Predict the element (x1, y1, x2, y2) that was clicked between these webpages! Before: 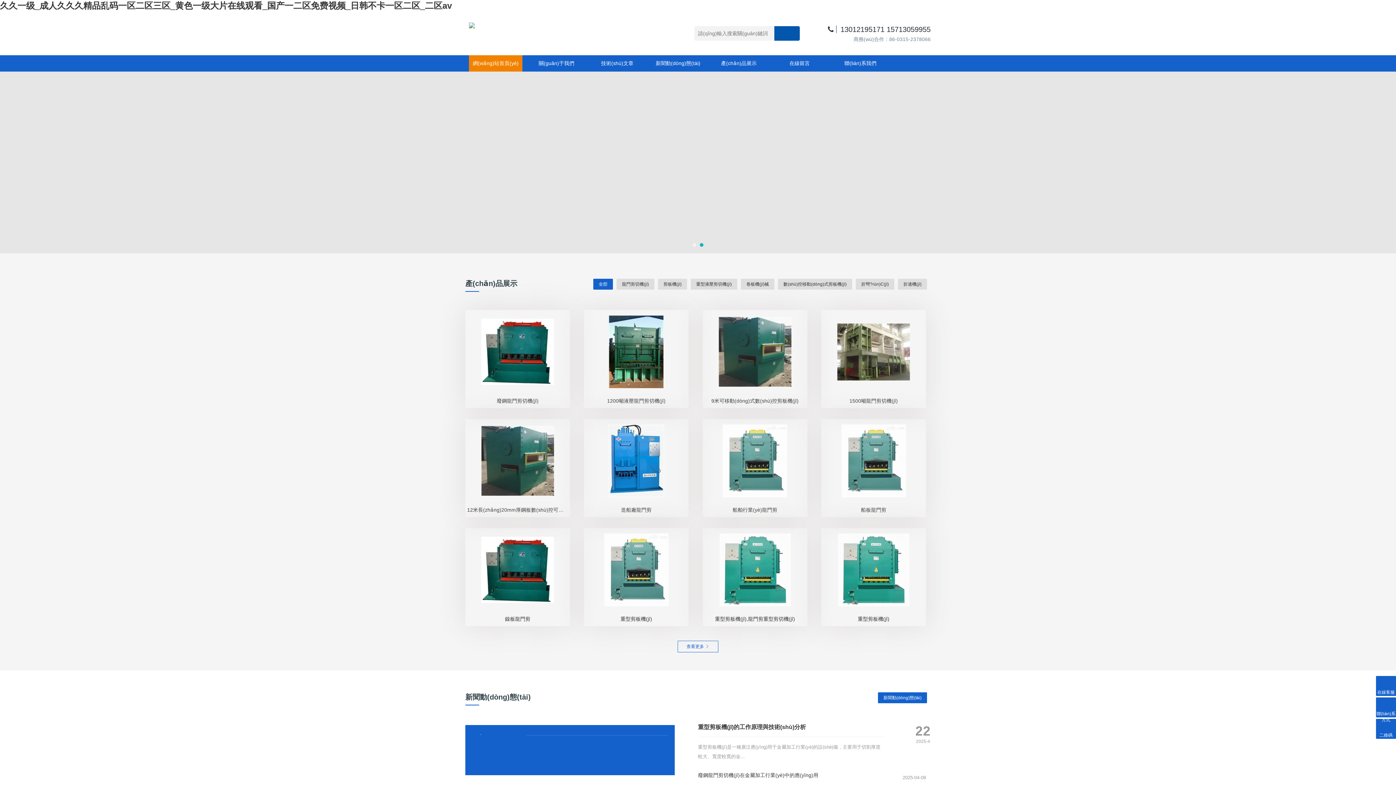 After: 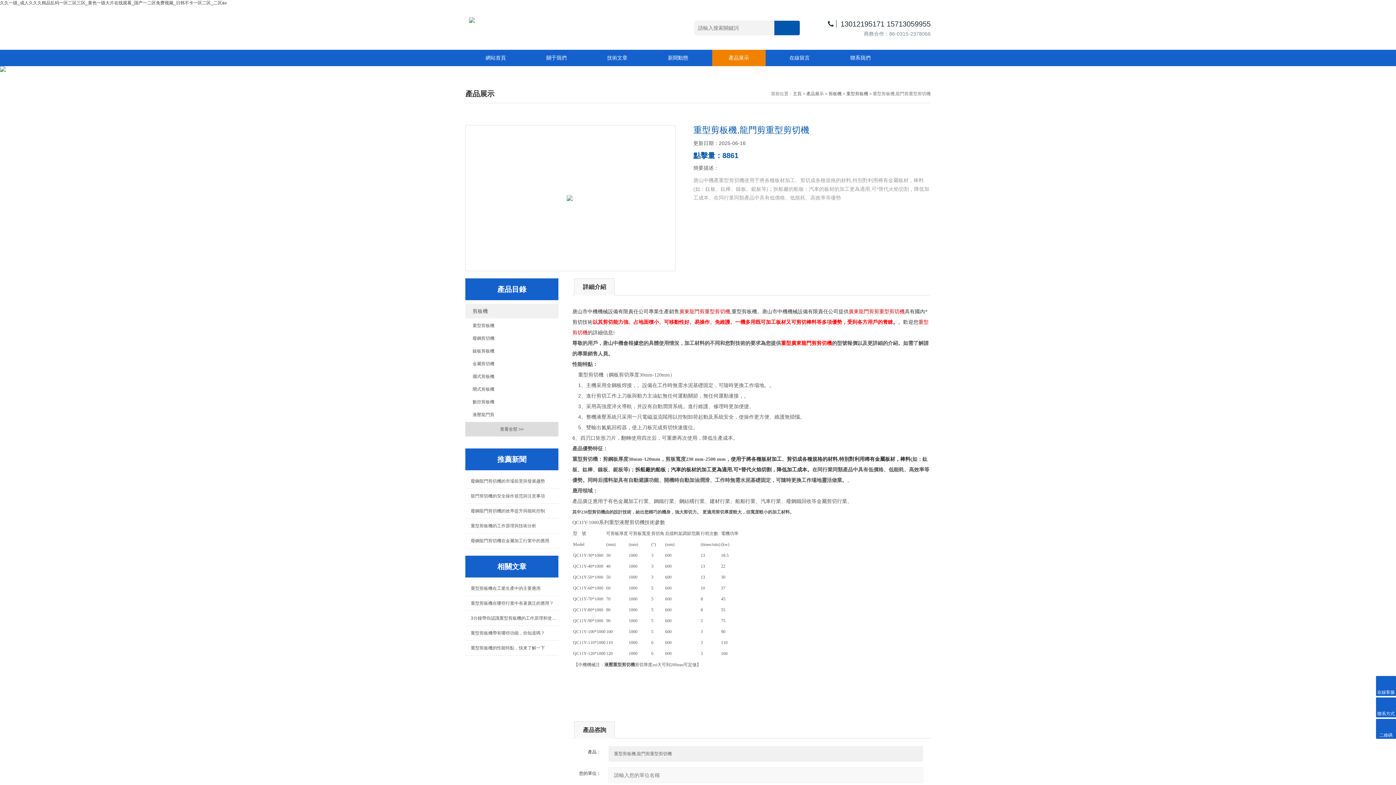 Action: bbox: (719, 567, 790, 572)